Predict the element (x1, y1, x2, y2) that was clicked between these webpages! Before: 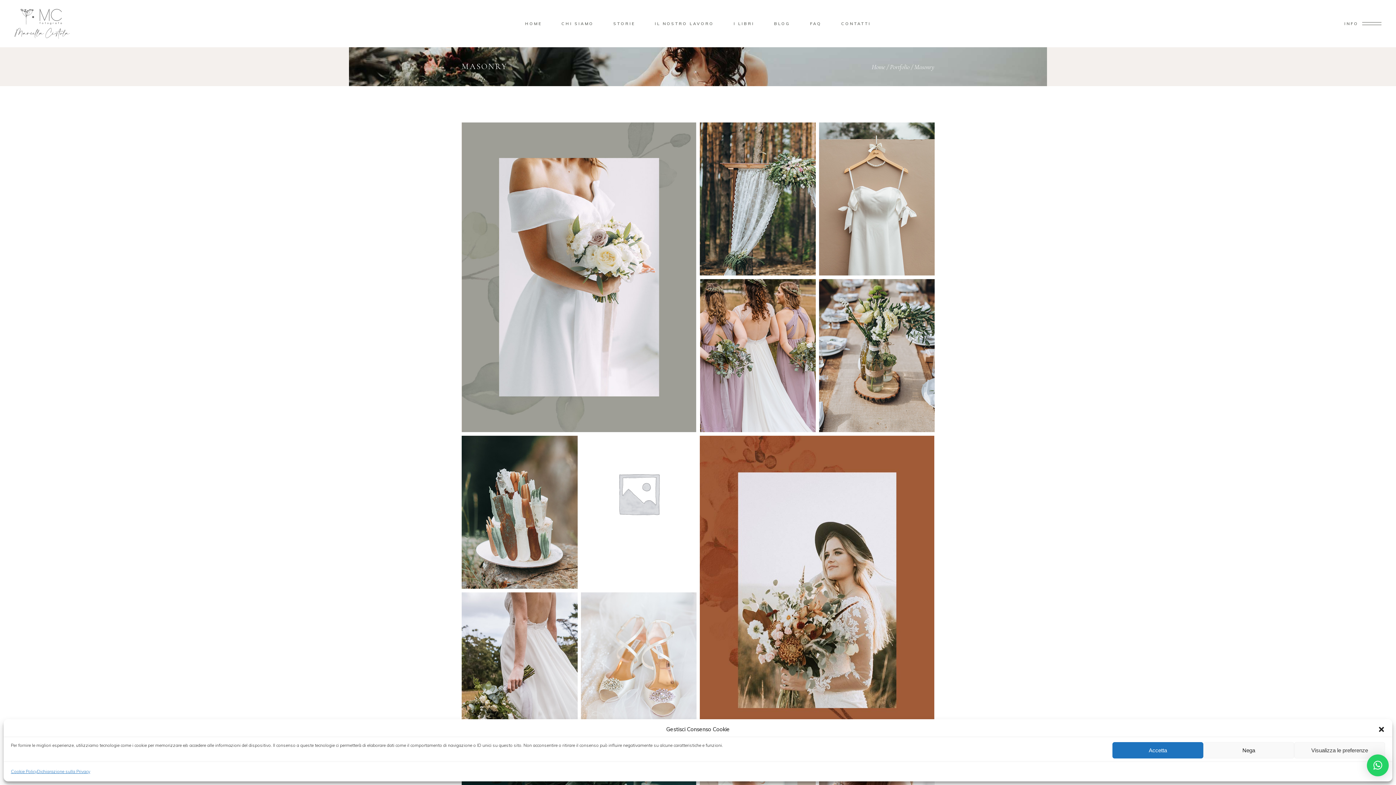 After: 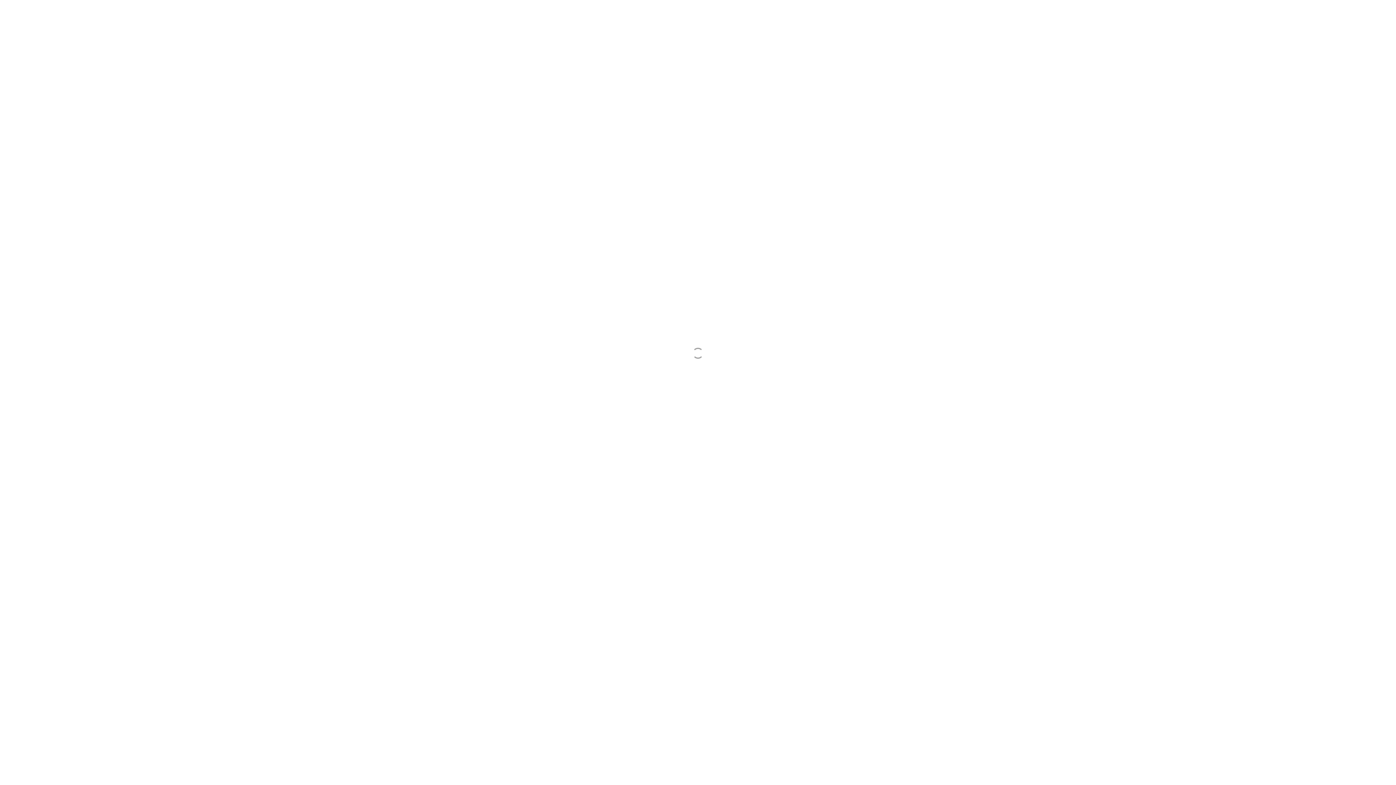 Action: label: Dichiarazione sulla Privacy bbox: (37, 767, 90, 776)